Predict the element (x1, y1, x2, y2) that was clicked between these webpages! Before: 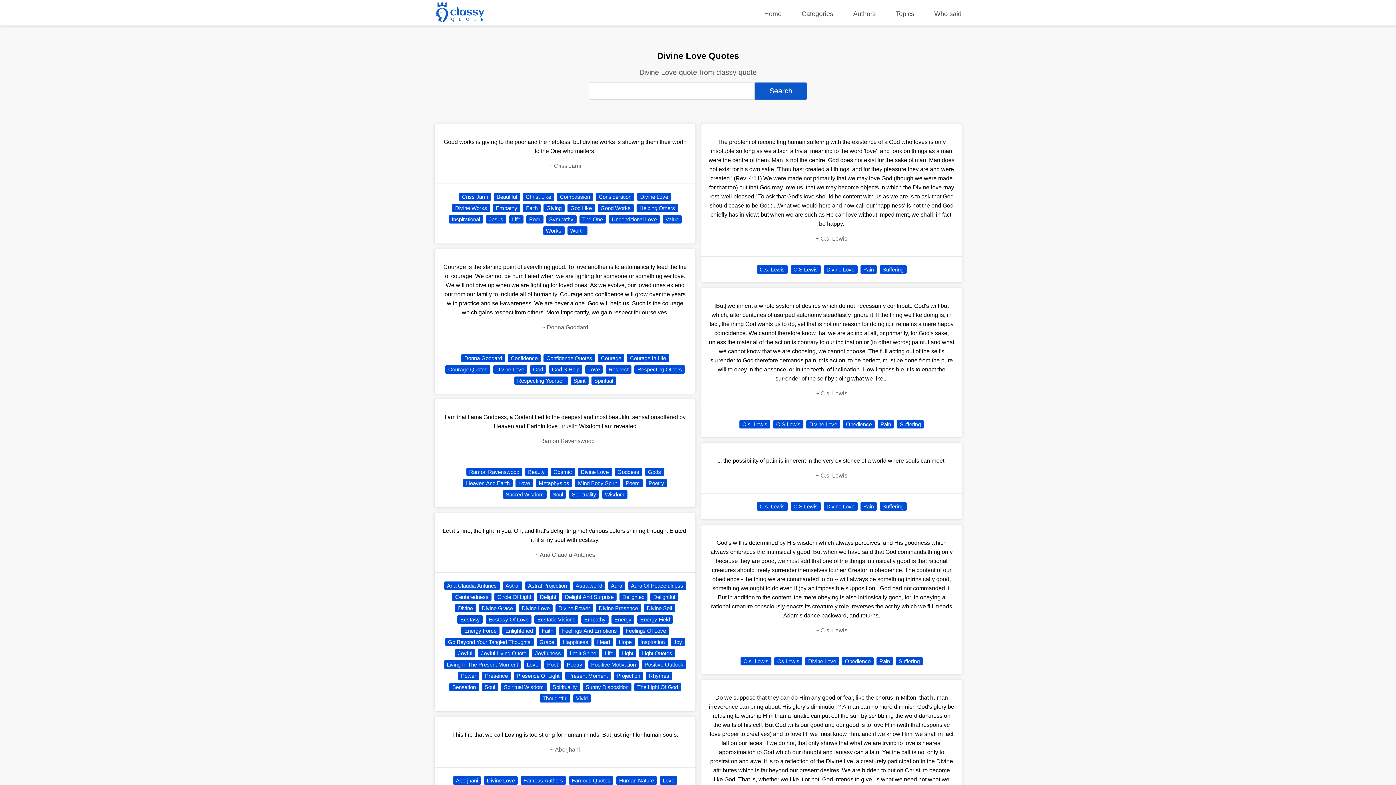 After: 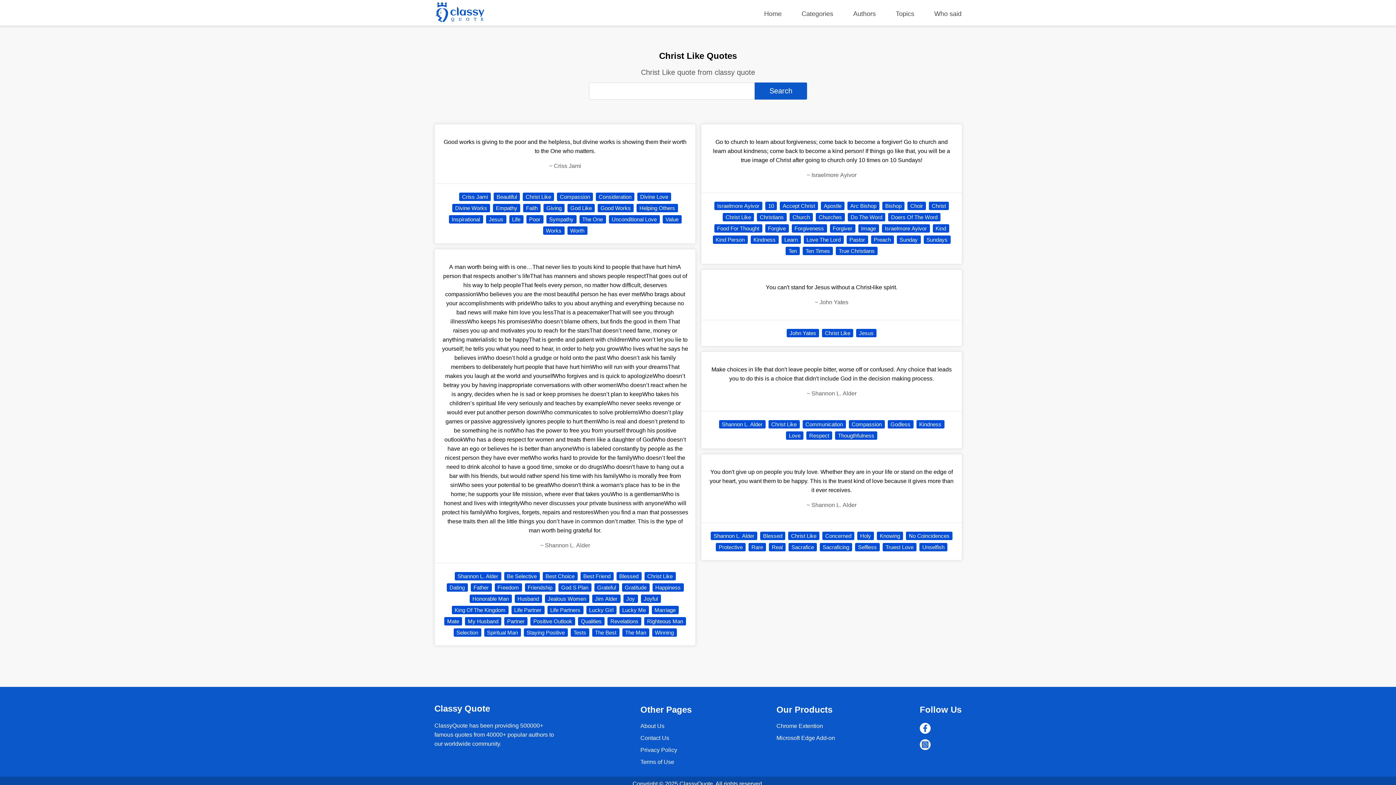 Action: bbox: (522, 192, 554, 201) label: Christ Like